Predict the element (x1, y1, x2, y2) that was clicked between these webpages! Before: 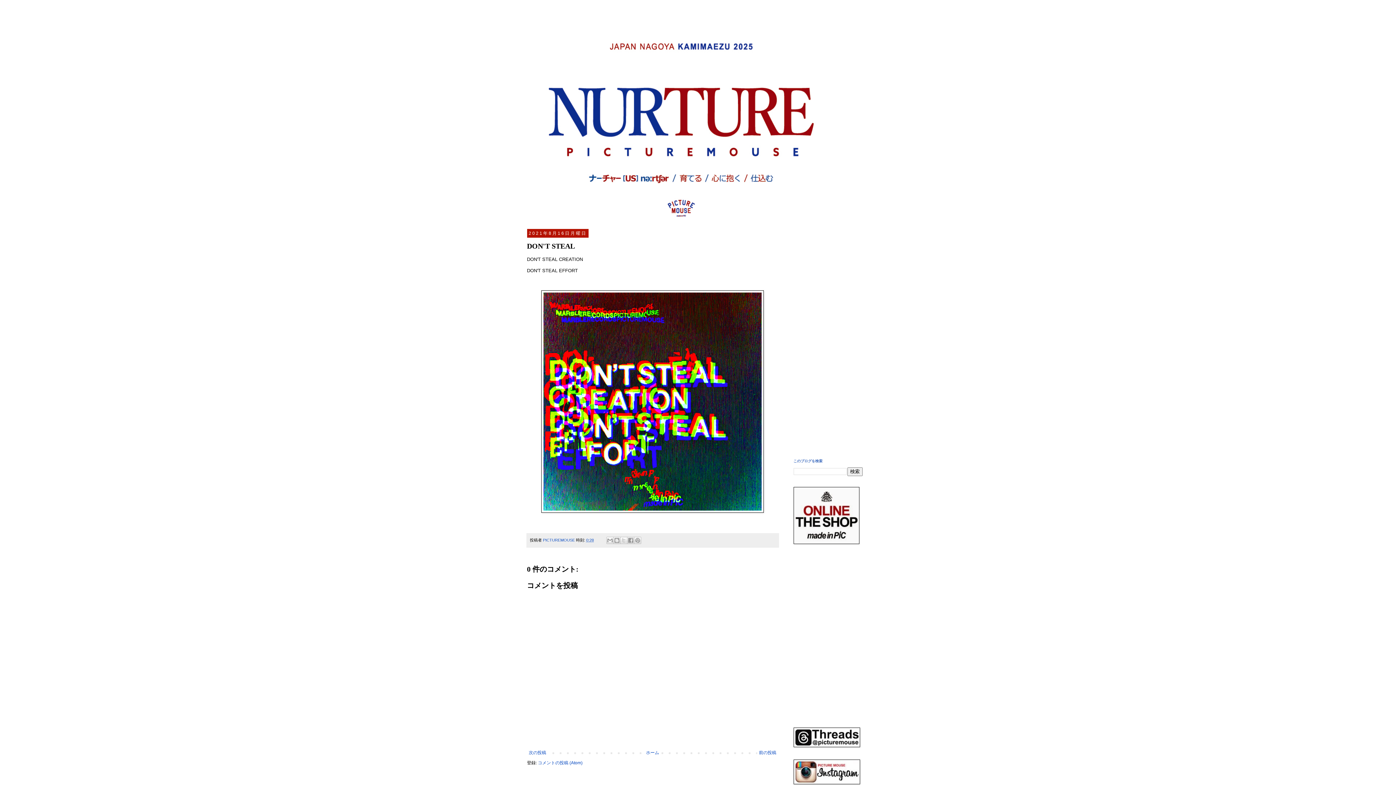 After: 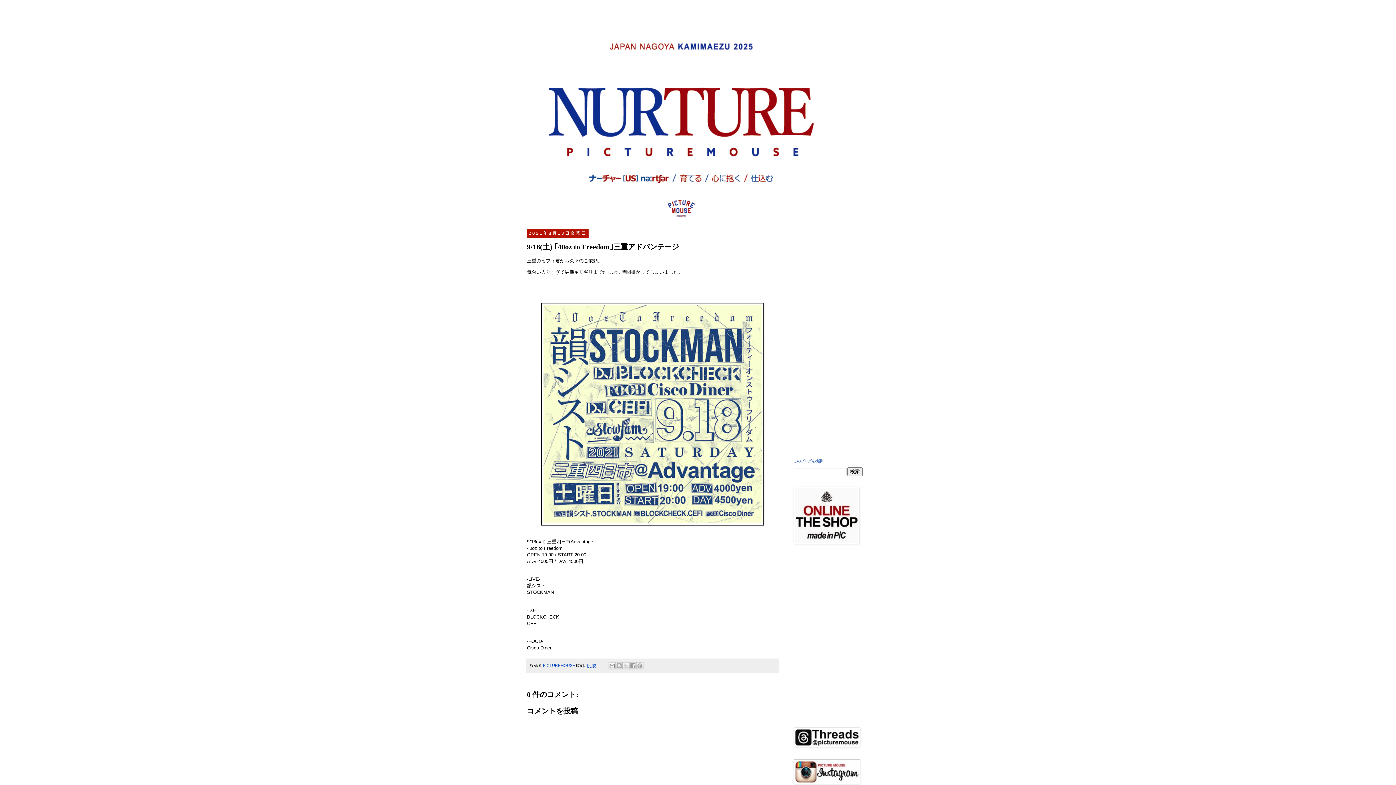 Action: label: 前の投稿 bbox: (757, 748, 778, 757)